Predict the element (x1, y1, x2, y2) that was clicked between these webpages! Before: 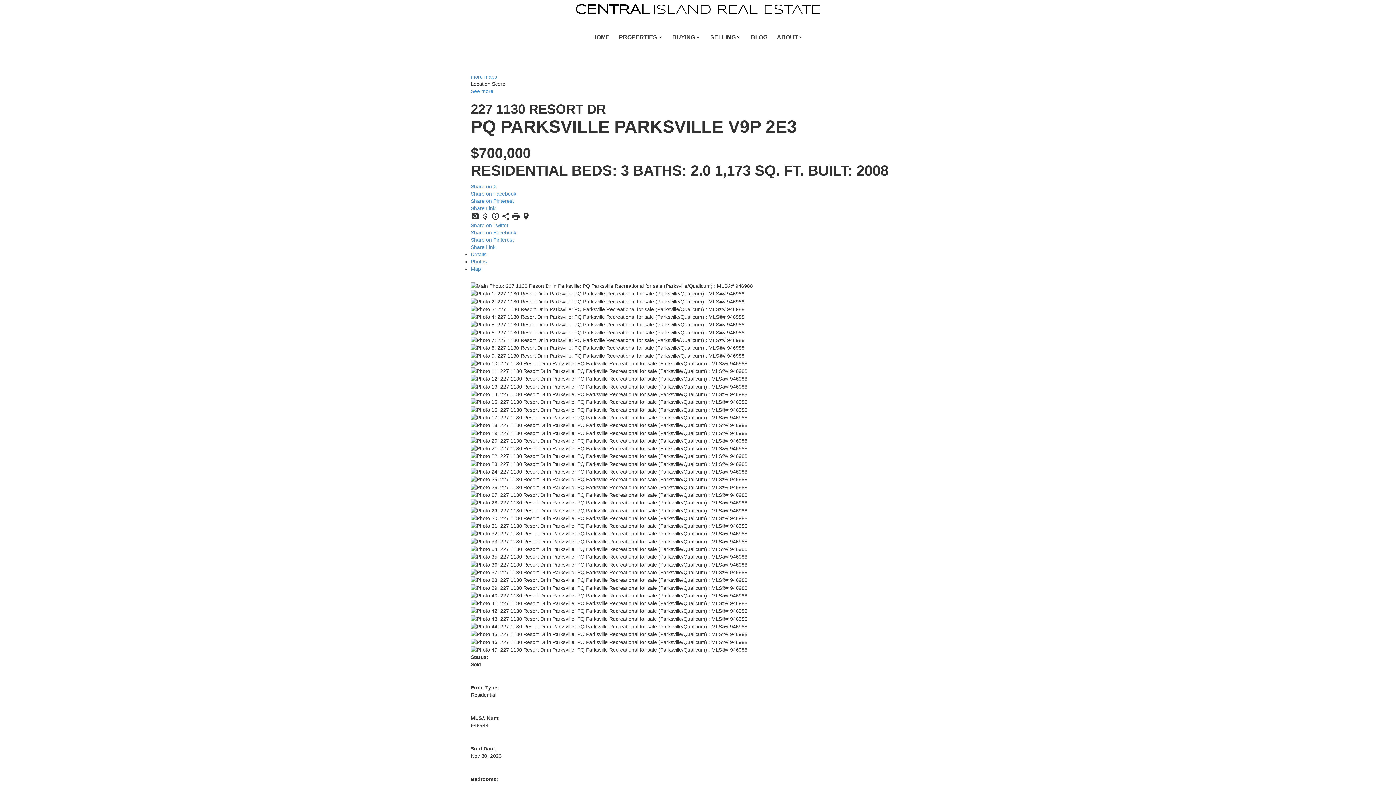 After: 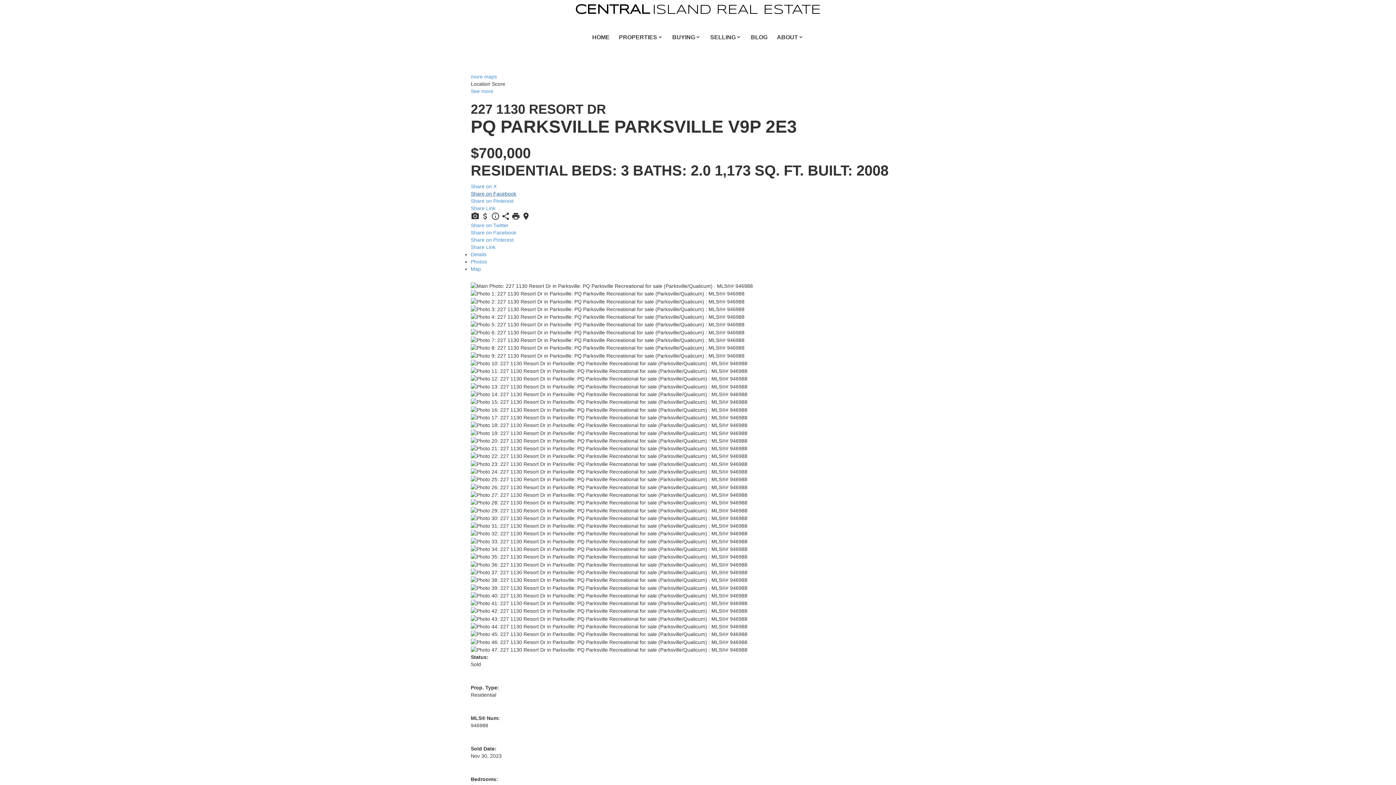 Action: bbox: (470, 190, 516, 196) label: Share on Facebook